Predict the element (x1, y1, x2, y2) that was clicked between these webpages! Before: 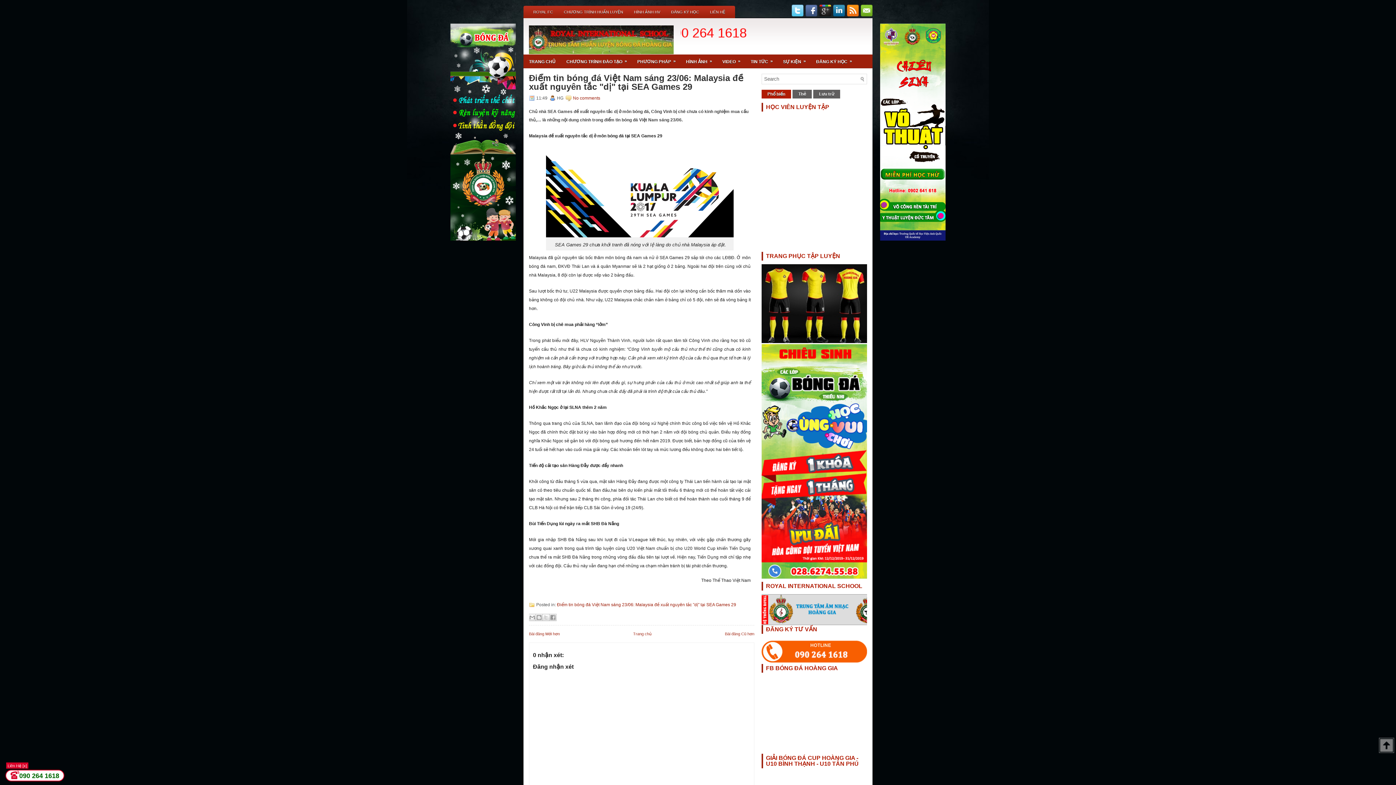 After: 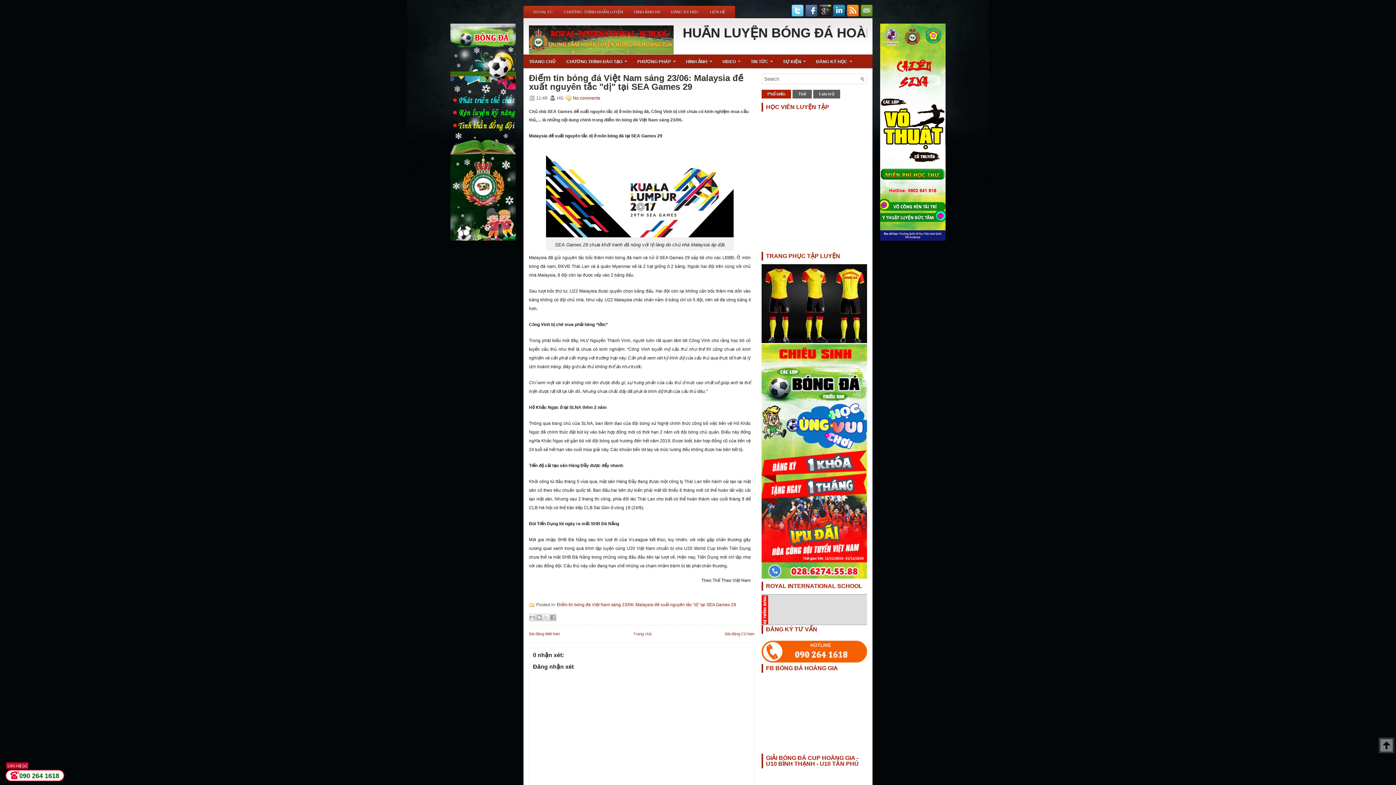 Action: bbox: (858, 12, 872, 17)